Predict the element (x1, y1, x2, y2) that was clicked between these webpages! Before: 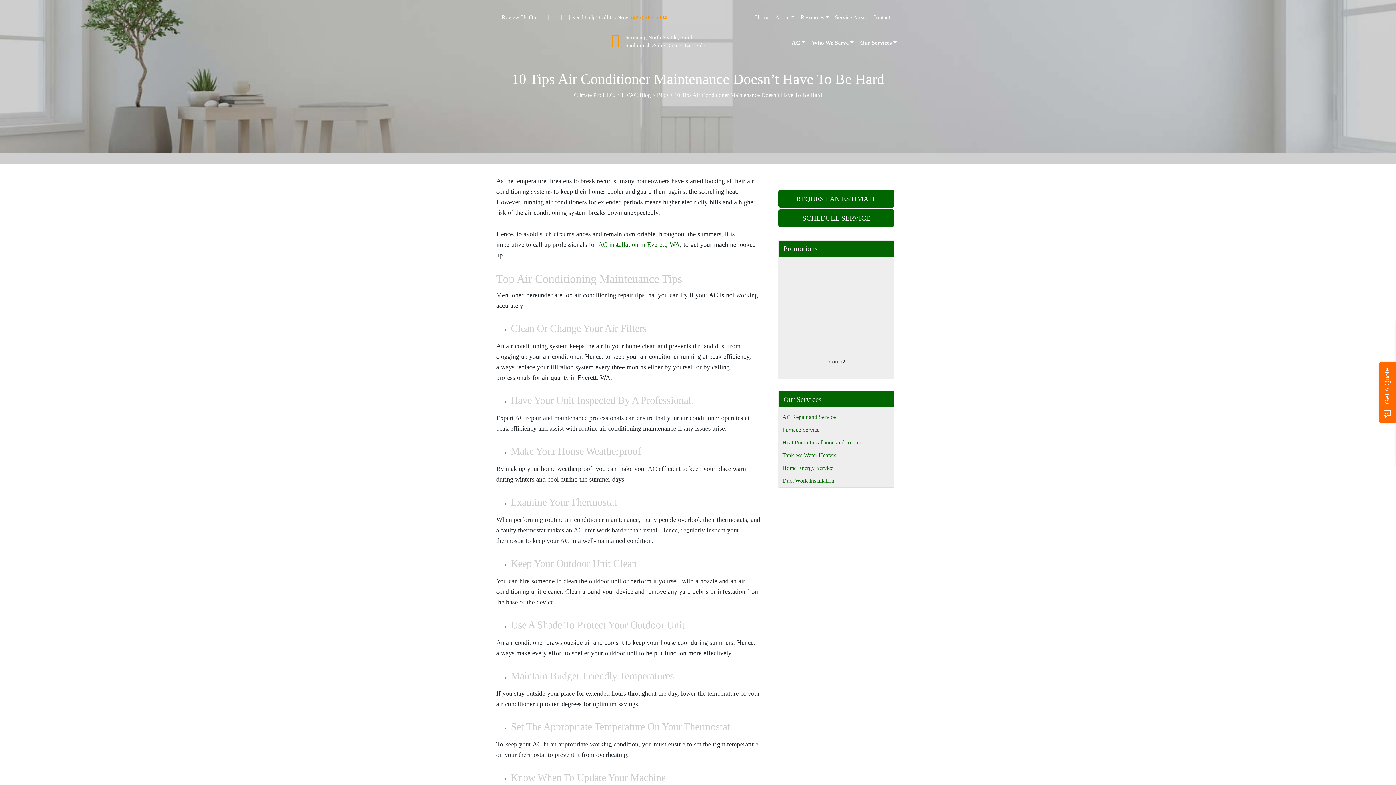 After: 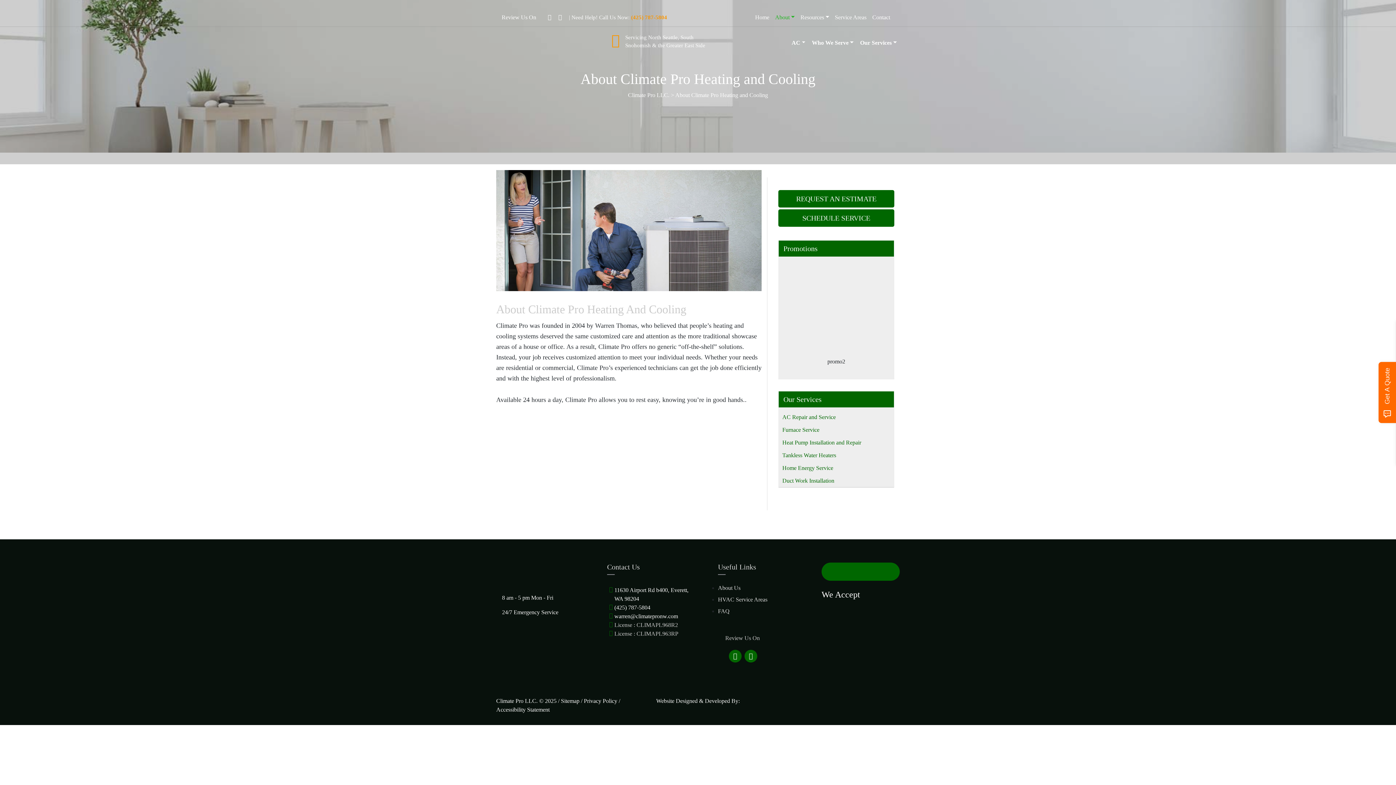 Action: bbox: (772, 10, 797, 24) label: About